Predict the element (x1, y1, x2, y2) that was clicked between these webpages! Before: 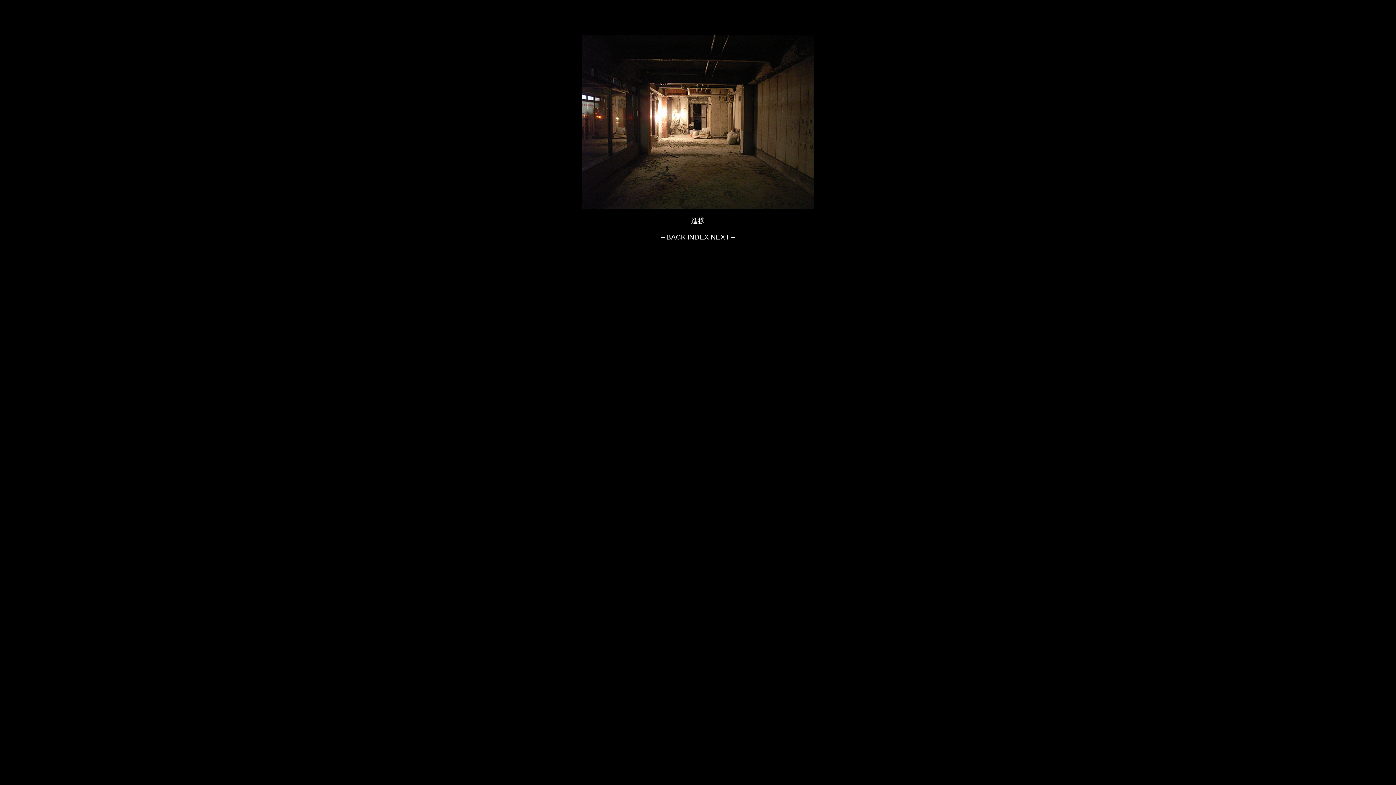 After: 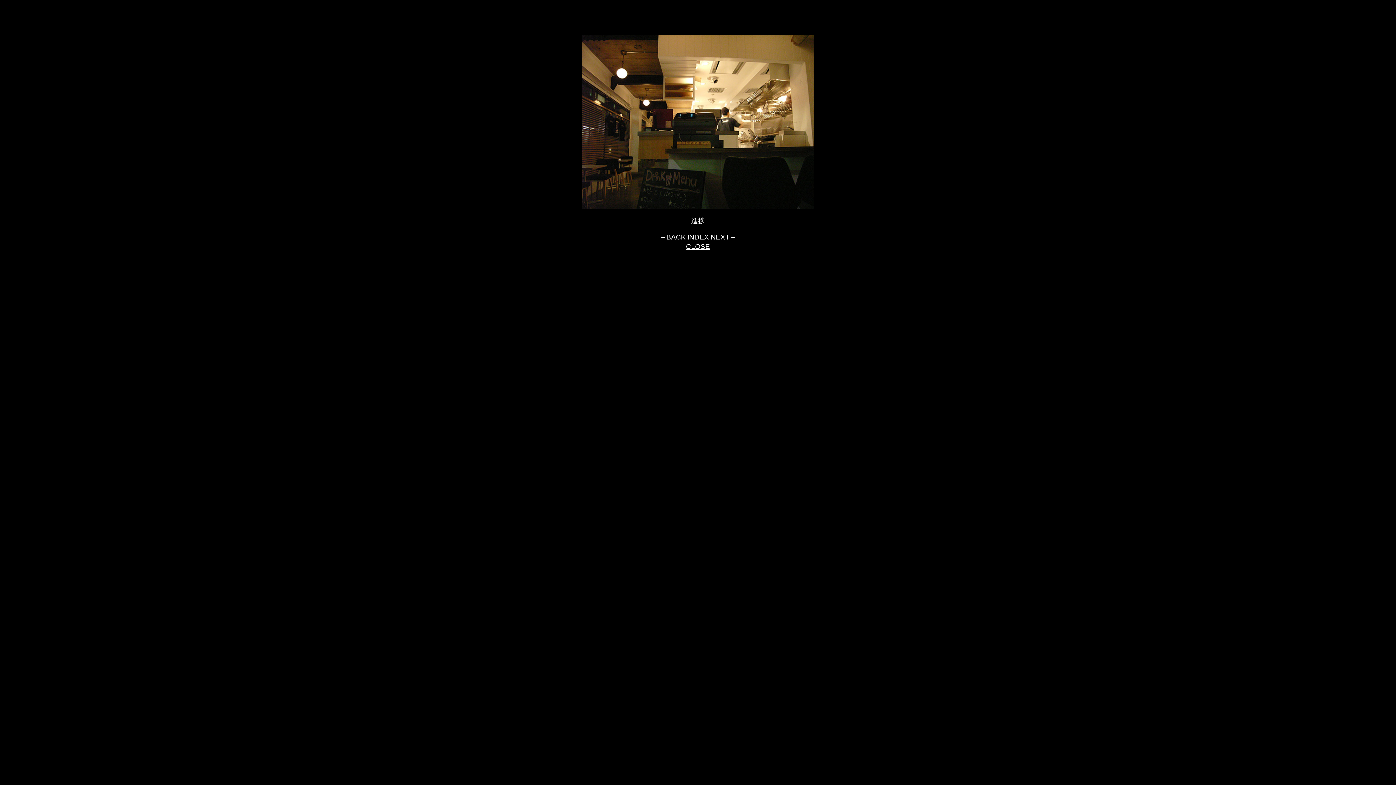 Action: label: ←BACK bbox: (659, 233, 685, 241)